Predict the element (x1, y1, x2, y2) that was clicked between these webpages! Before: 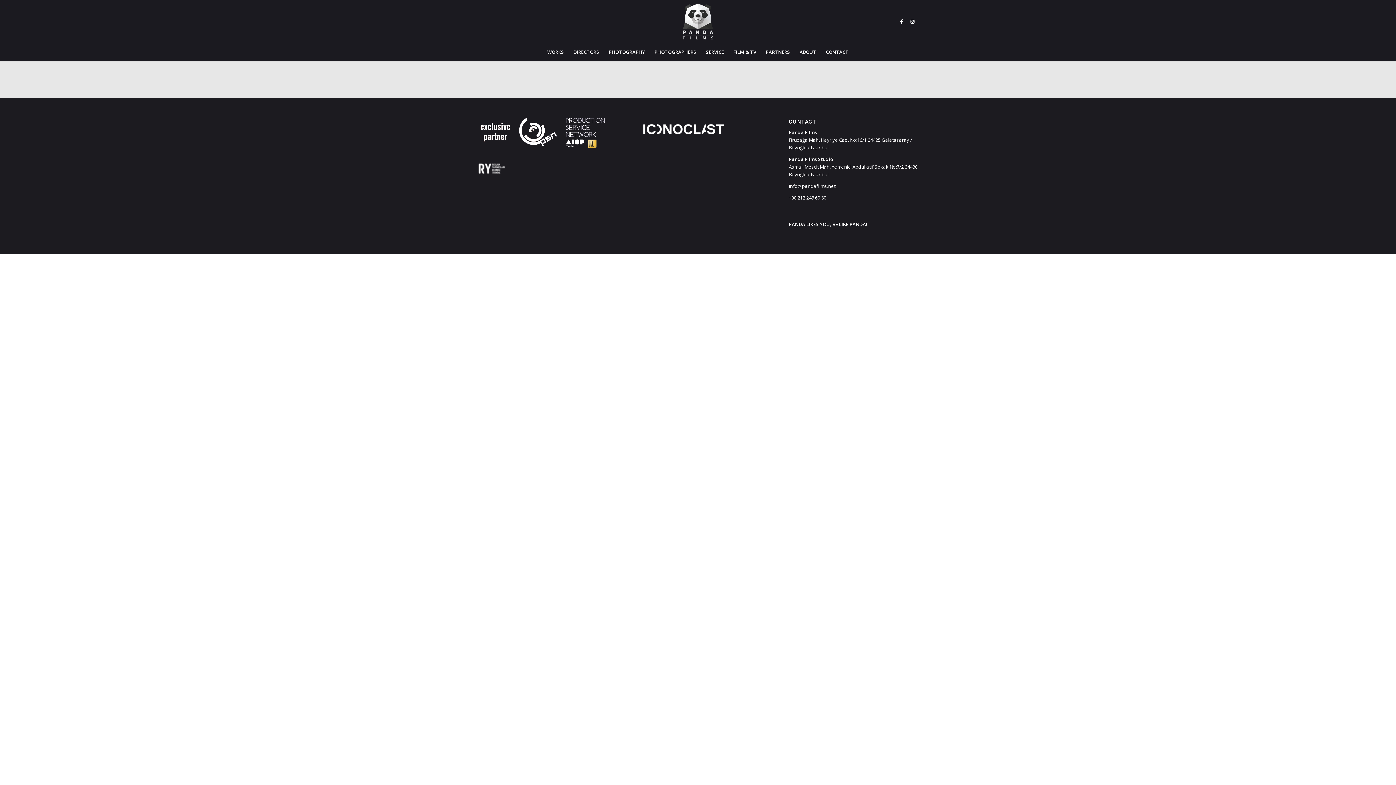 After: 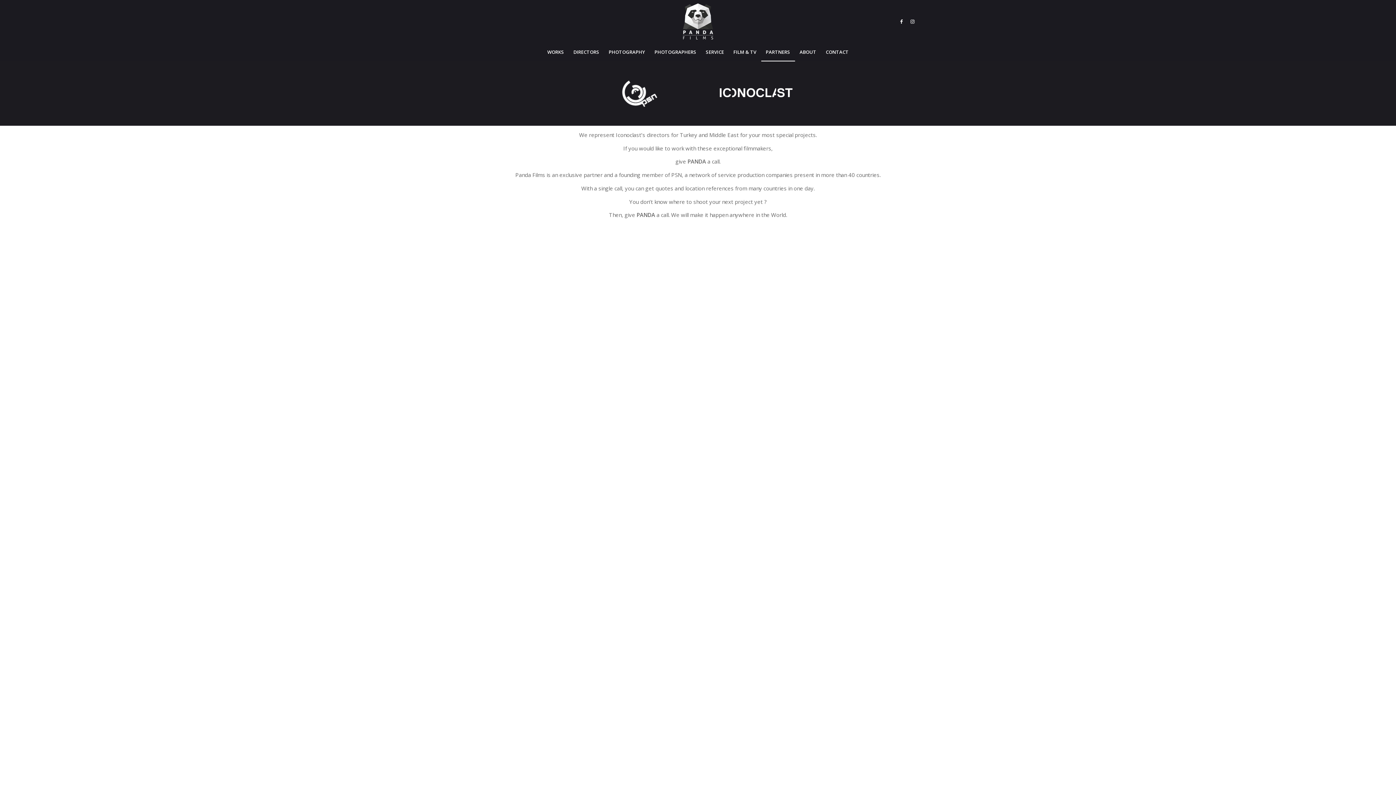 Action: label: PARTNERS bbox: (761, 42, 795, 61)